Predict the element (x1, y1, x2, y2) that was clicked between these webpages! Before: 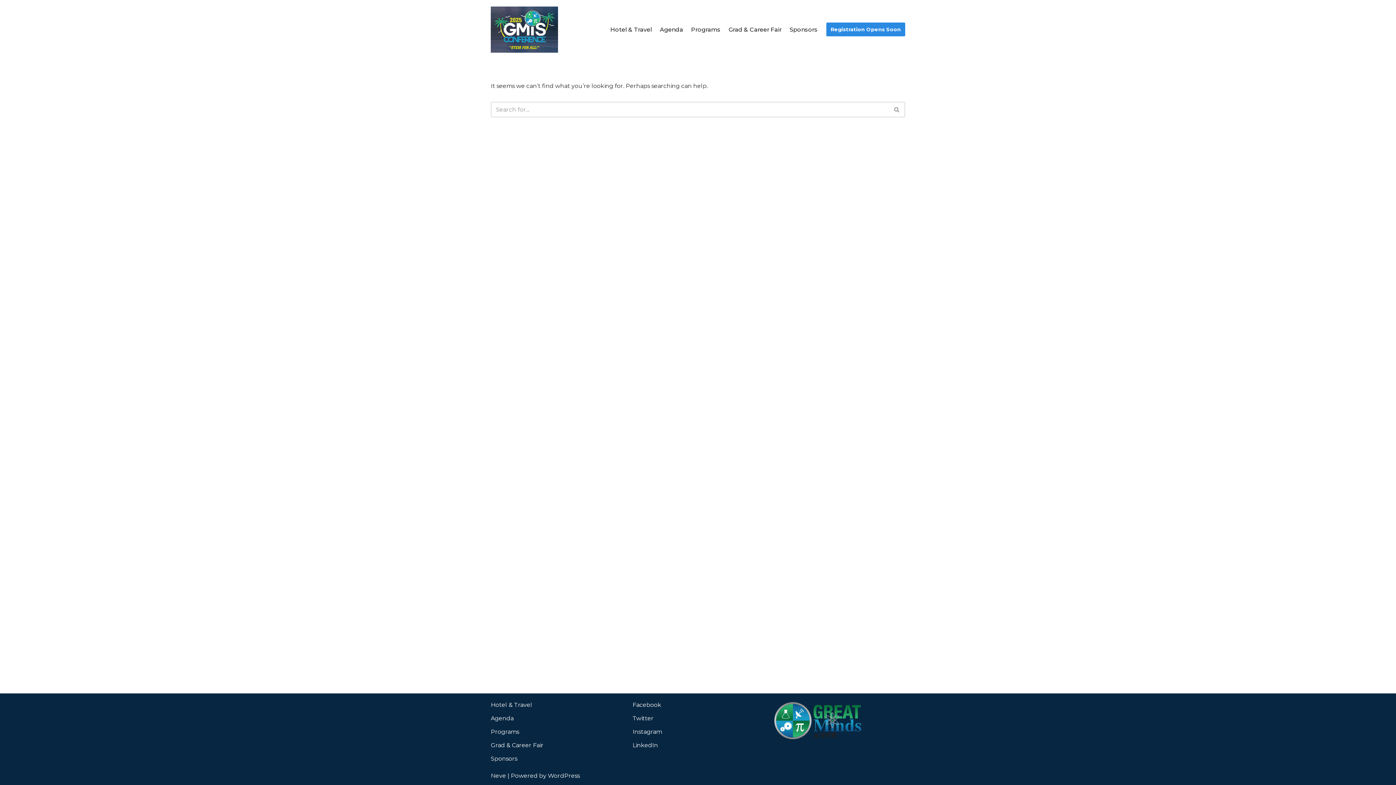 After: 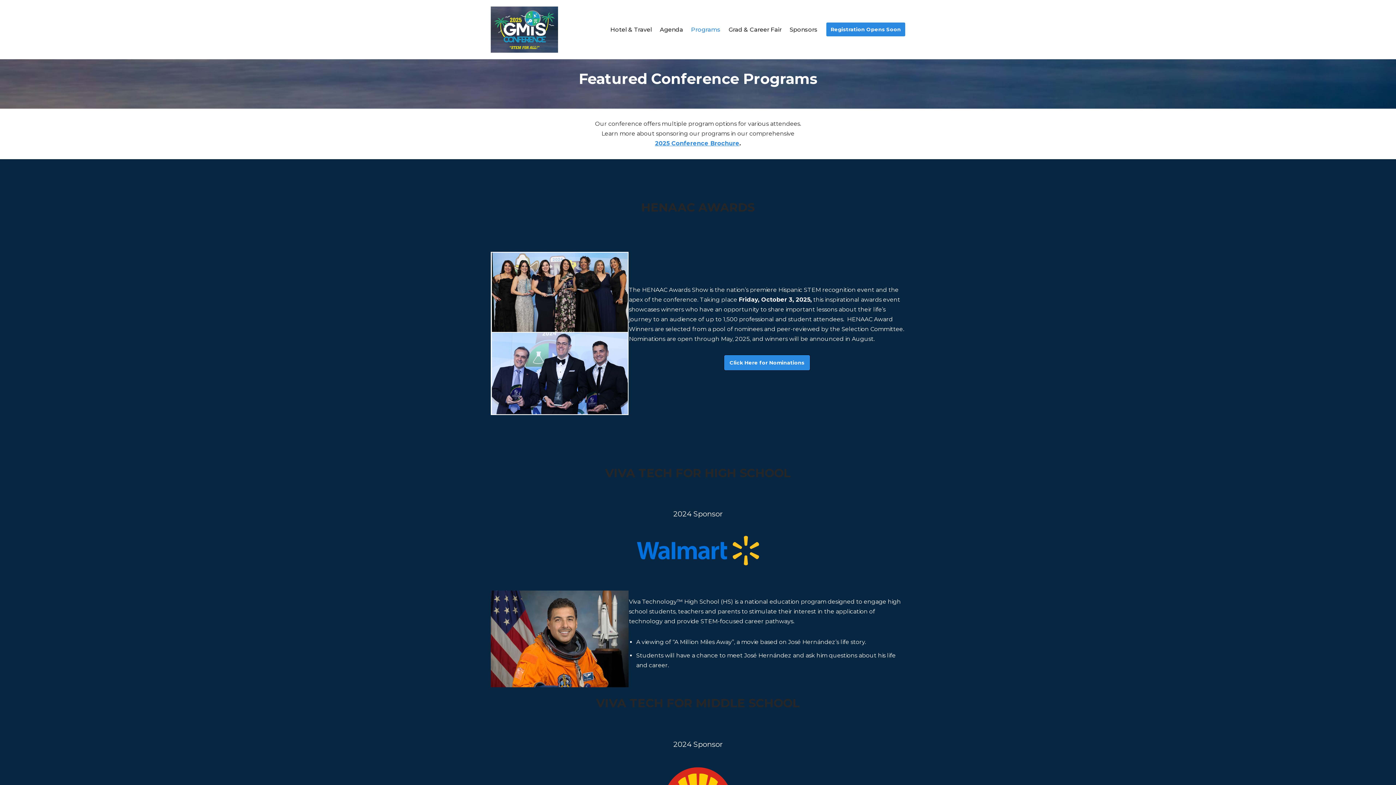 Action: bbox: (490, 728, 519, 735) label: Programs